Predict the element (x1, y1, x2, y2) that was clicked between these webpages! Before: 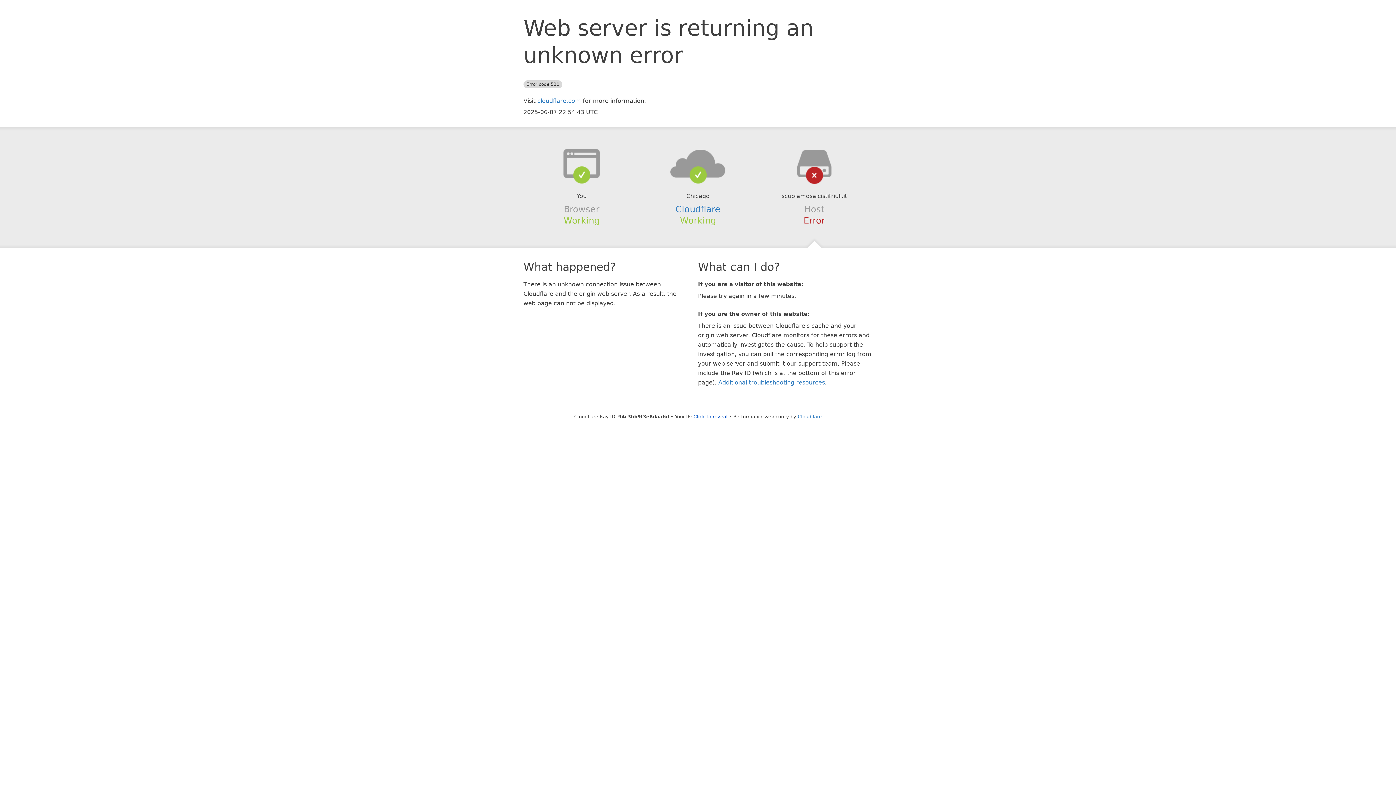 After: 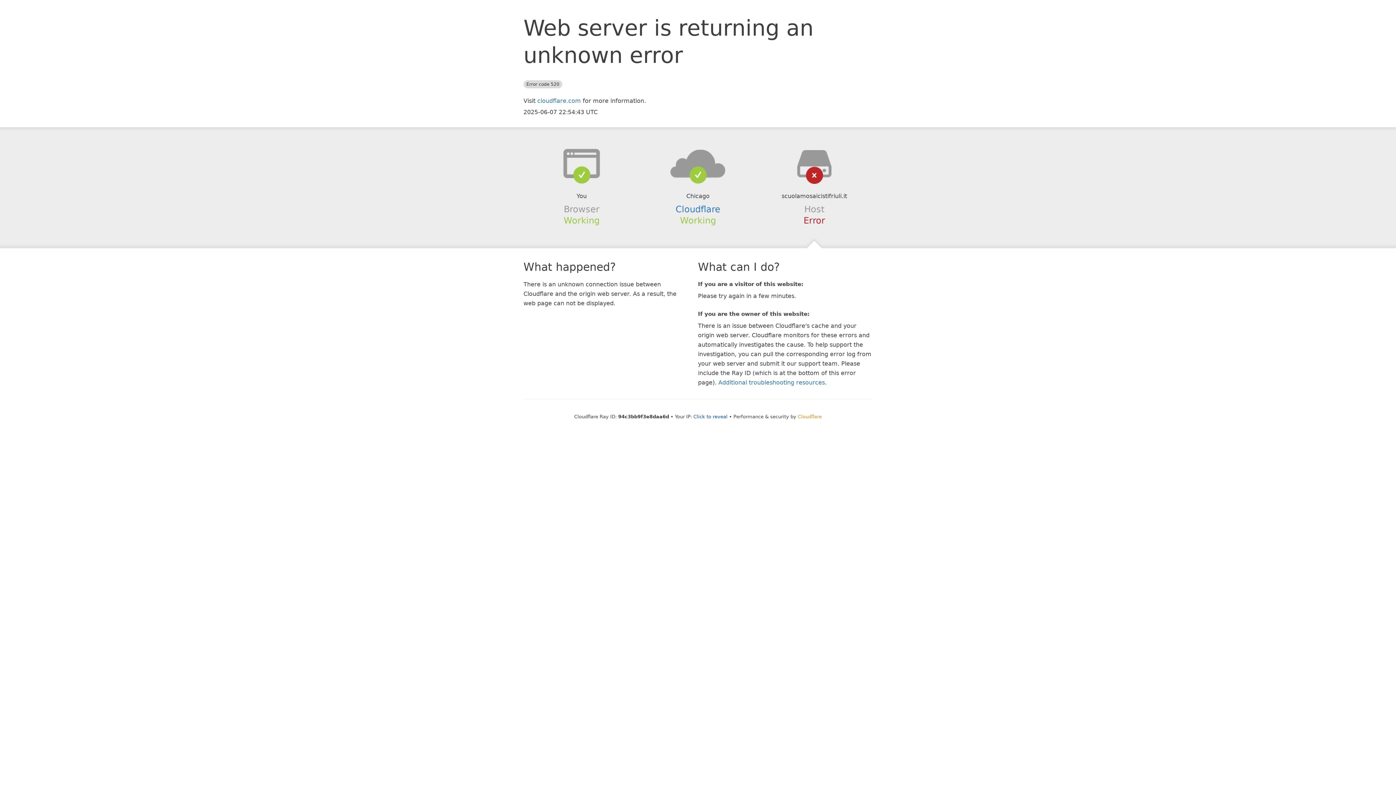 Action: label: Cloudflare bbox: (798, 414, 822, 419)